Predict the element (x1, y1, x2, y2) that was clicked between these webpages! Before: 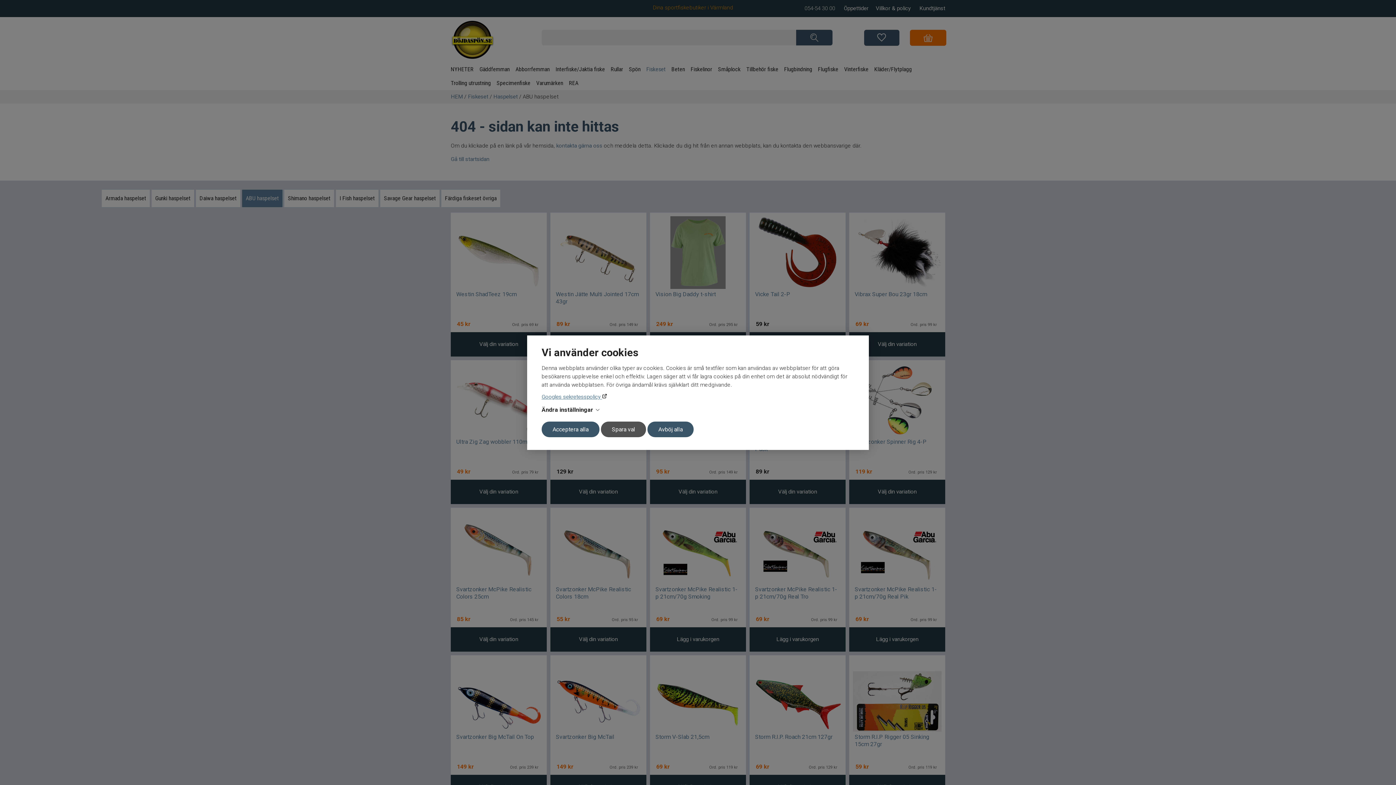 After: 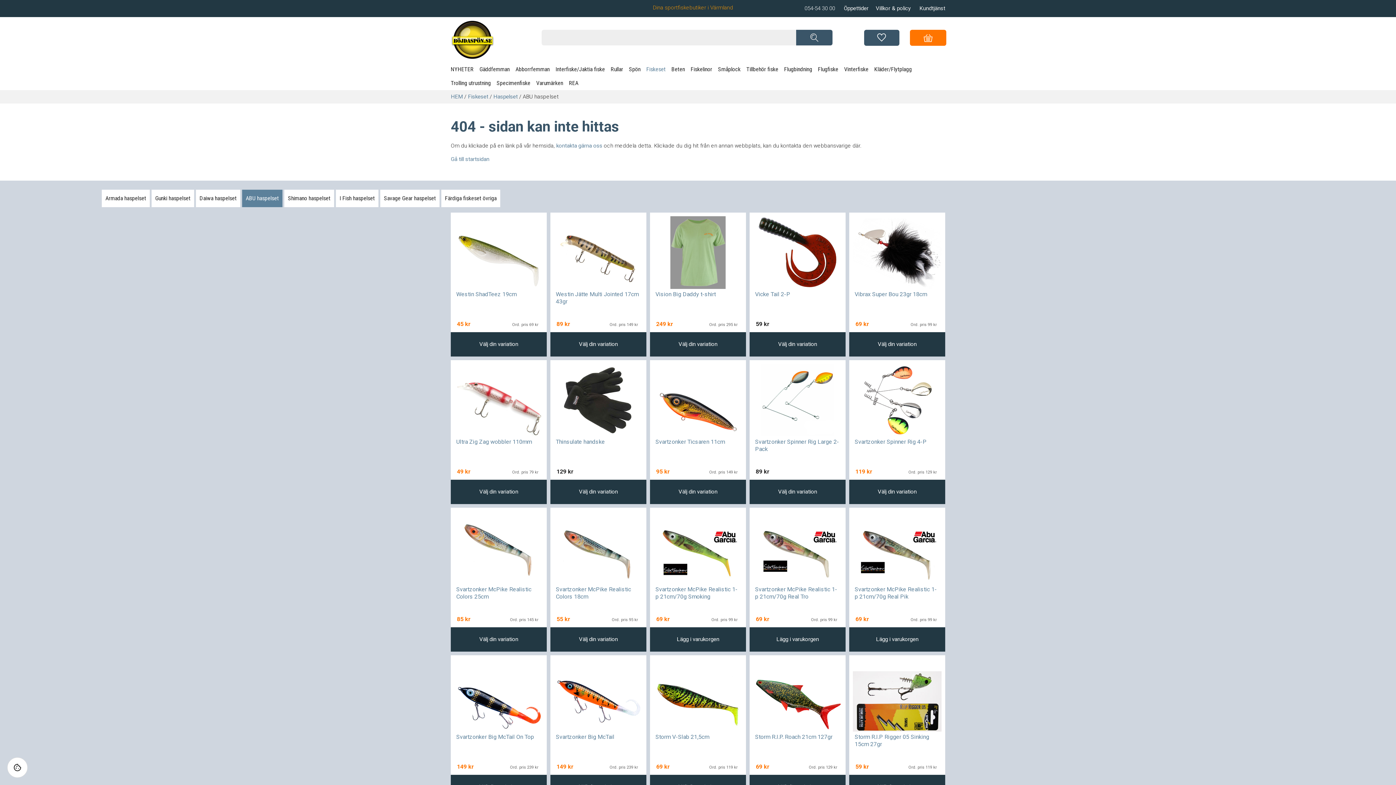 Action: bbox: (601, 421, 646, 437) label: Spara val